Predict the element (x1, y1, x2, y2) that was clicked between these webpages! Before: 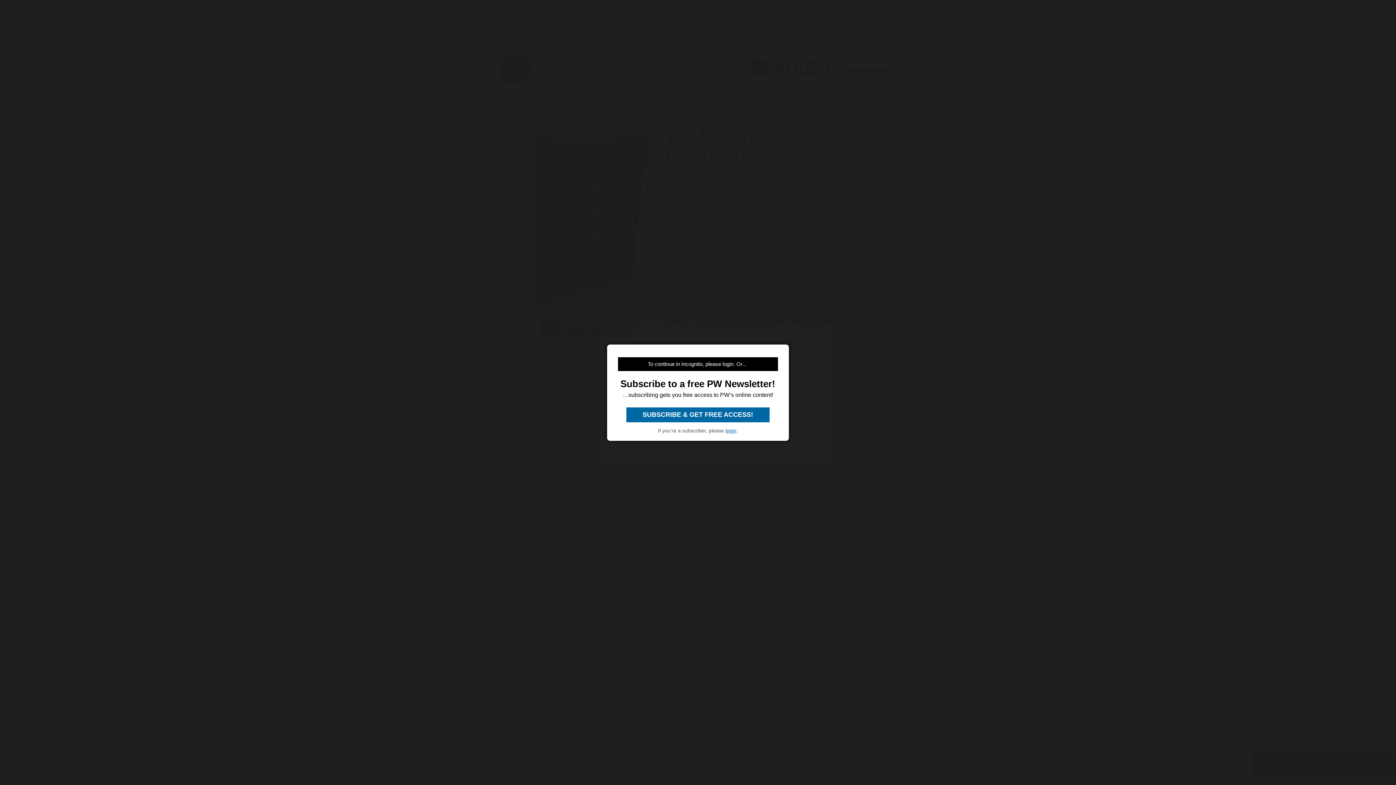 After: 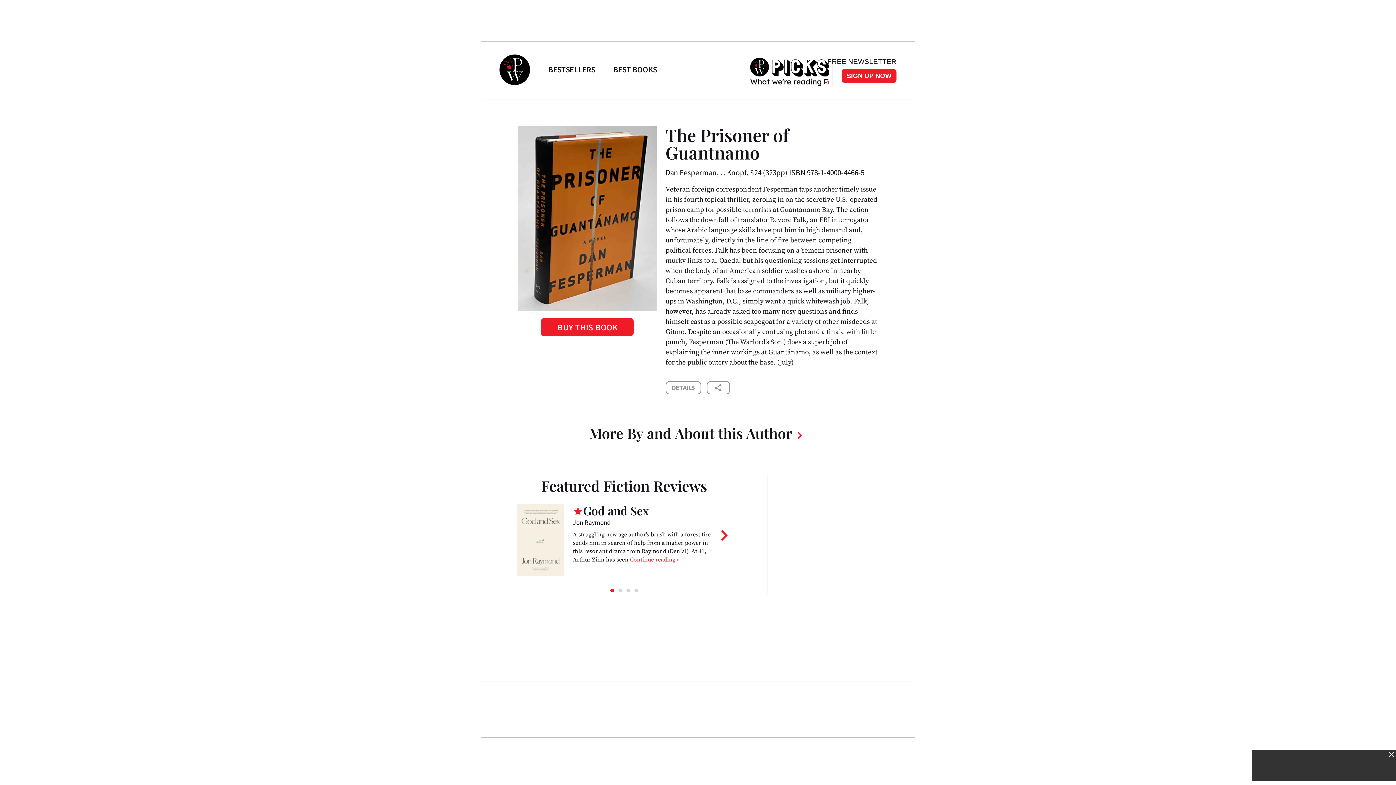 Action: label:  SUBSCRIBE & GET FREE ACCESS!  bbox: (626, 407, 769, 422)